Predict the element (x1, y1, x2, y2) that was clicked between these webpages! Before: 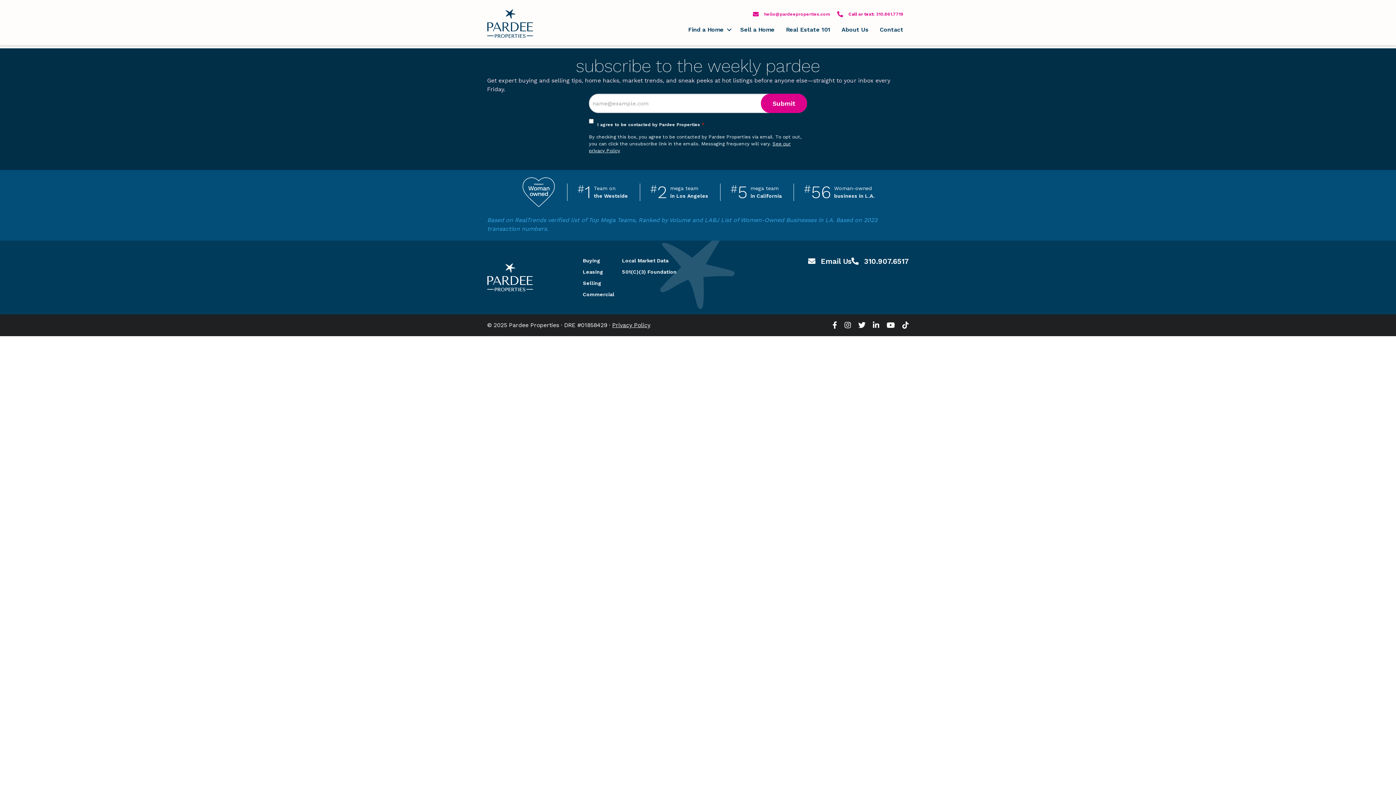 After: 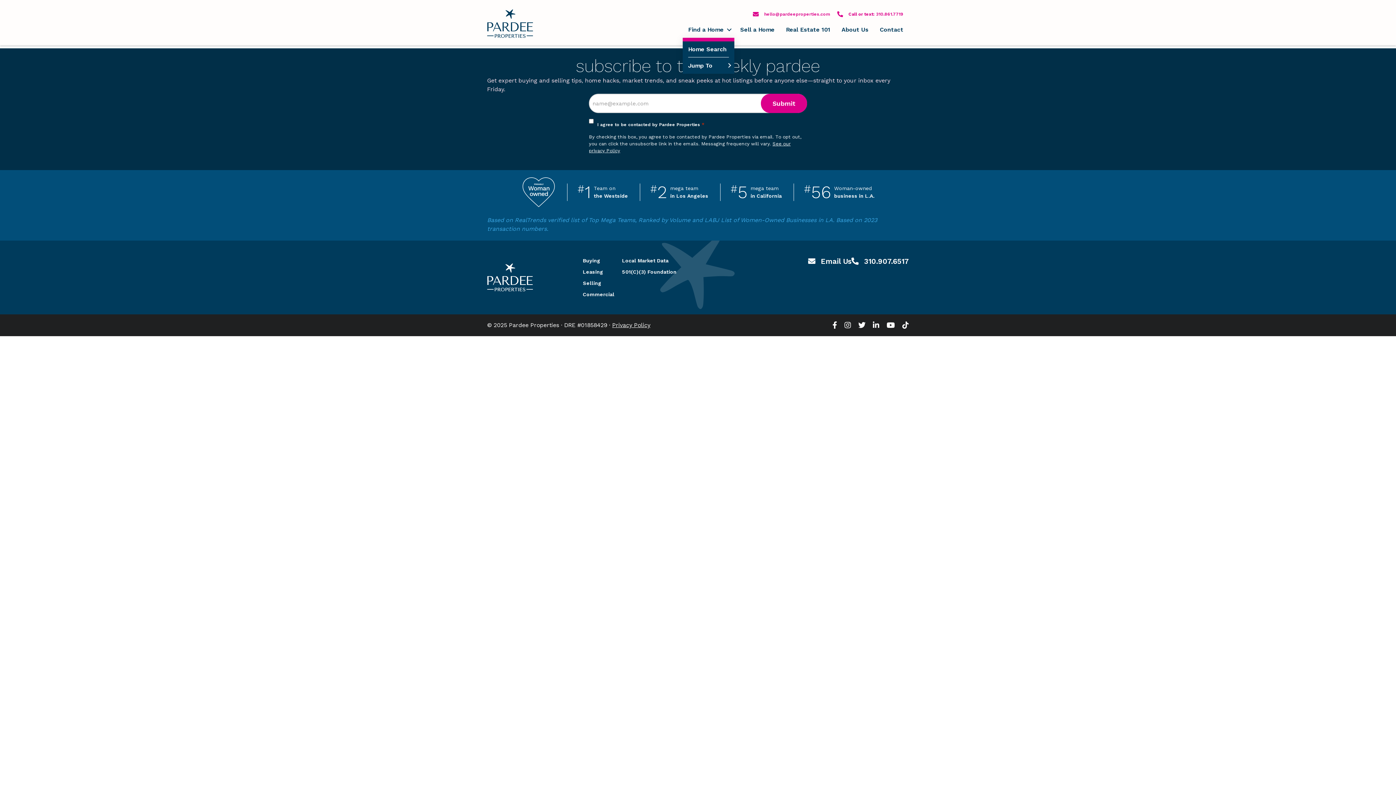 Action: label: Find a Home bbox: (682, 21, 734, 37)